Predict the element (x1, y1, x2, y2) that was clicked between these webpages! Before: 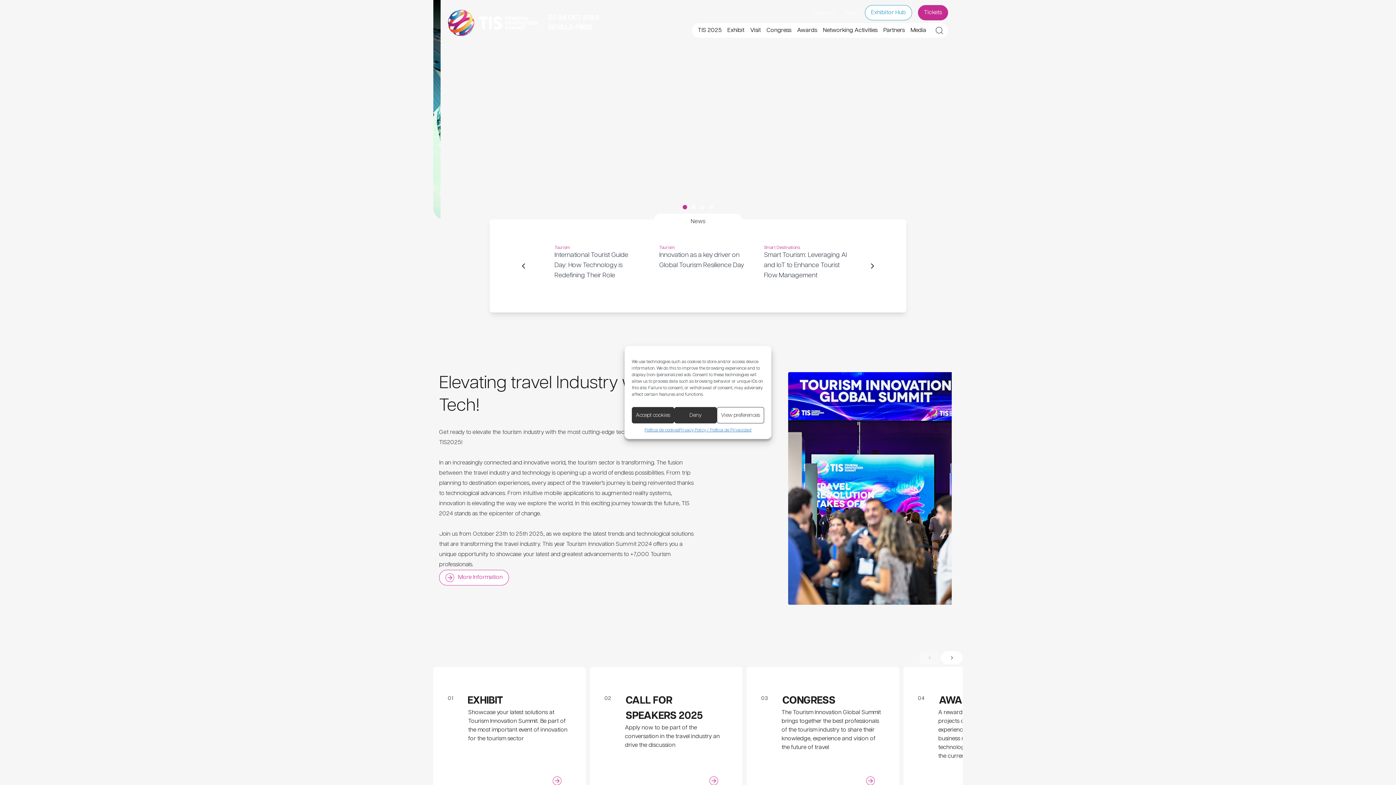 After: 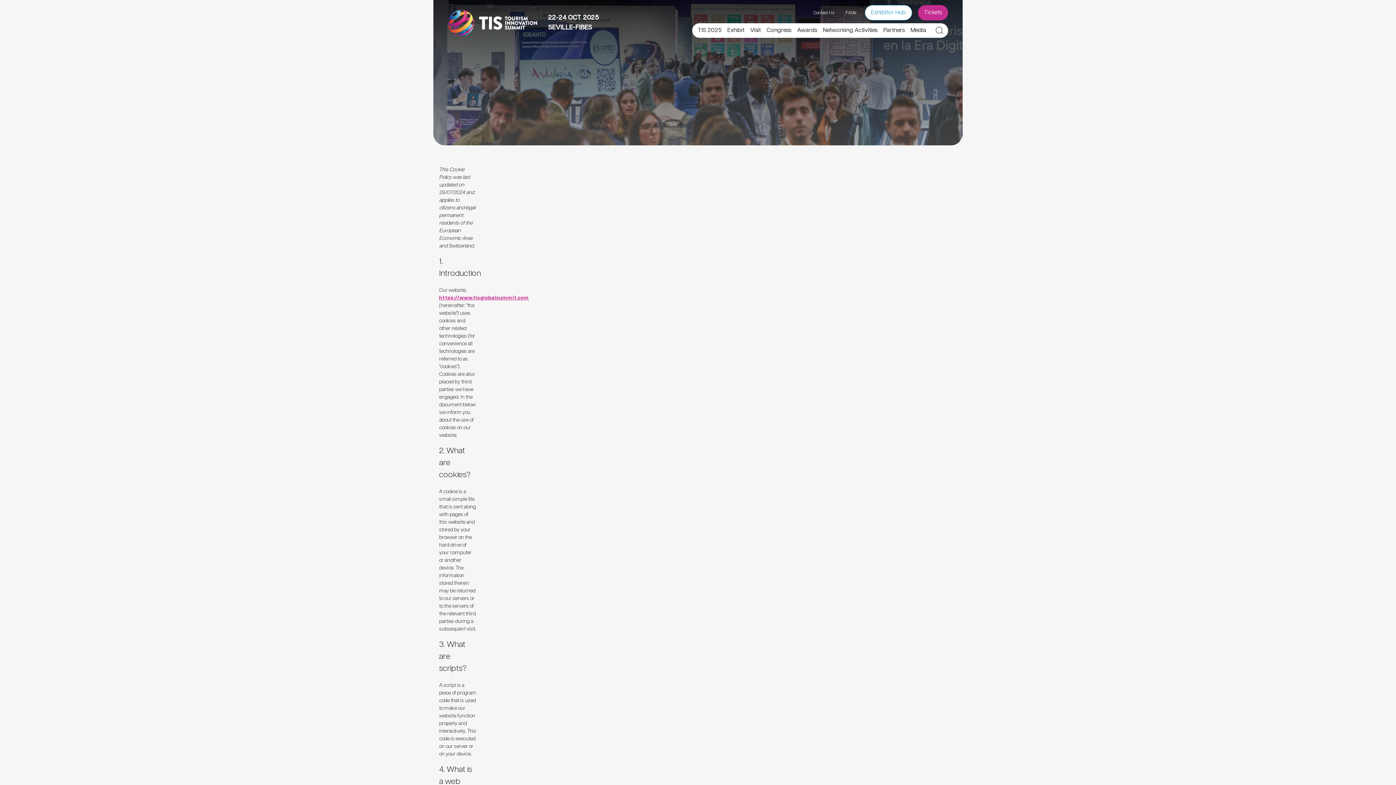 Action: bbox: (644, 427, 679, 433) label: Política de cookies